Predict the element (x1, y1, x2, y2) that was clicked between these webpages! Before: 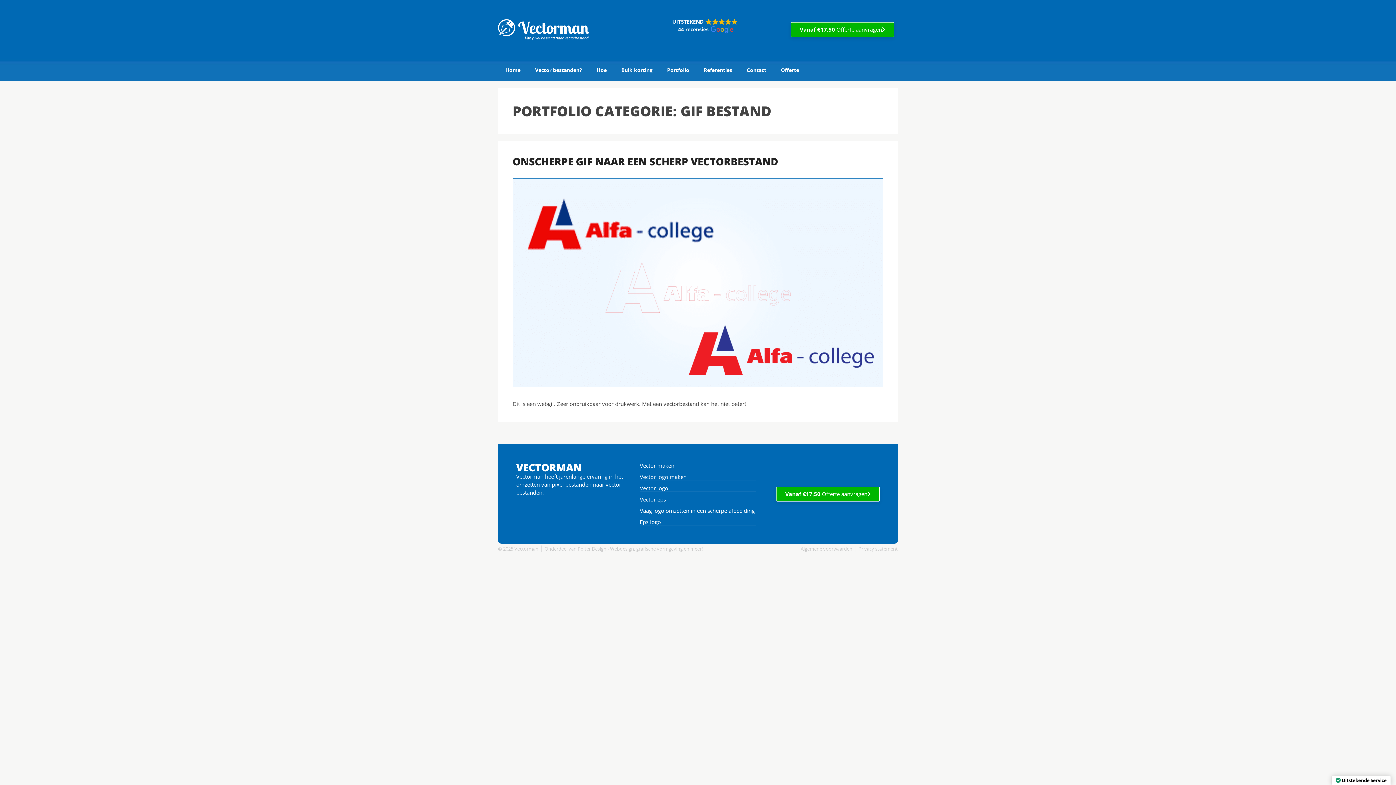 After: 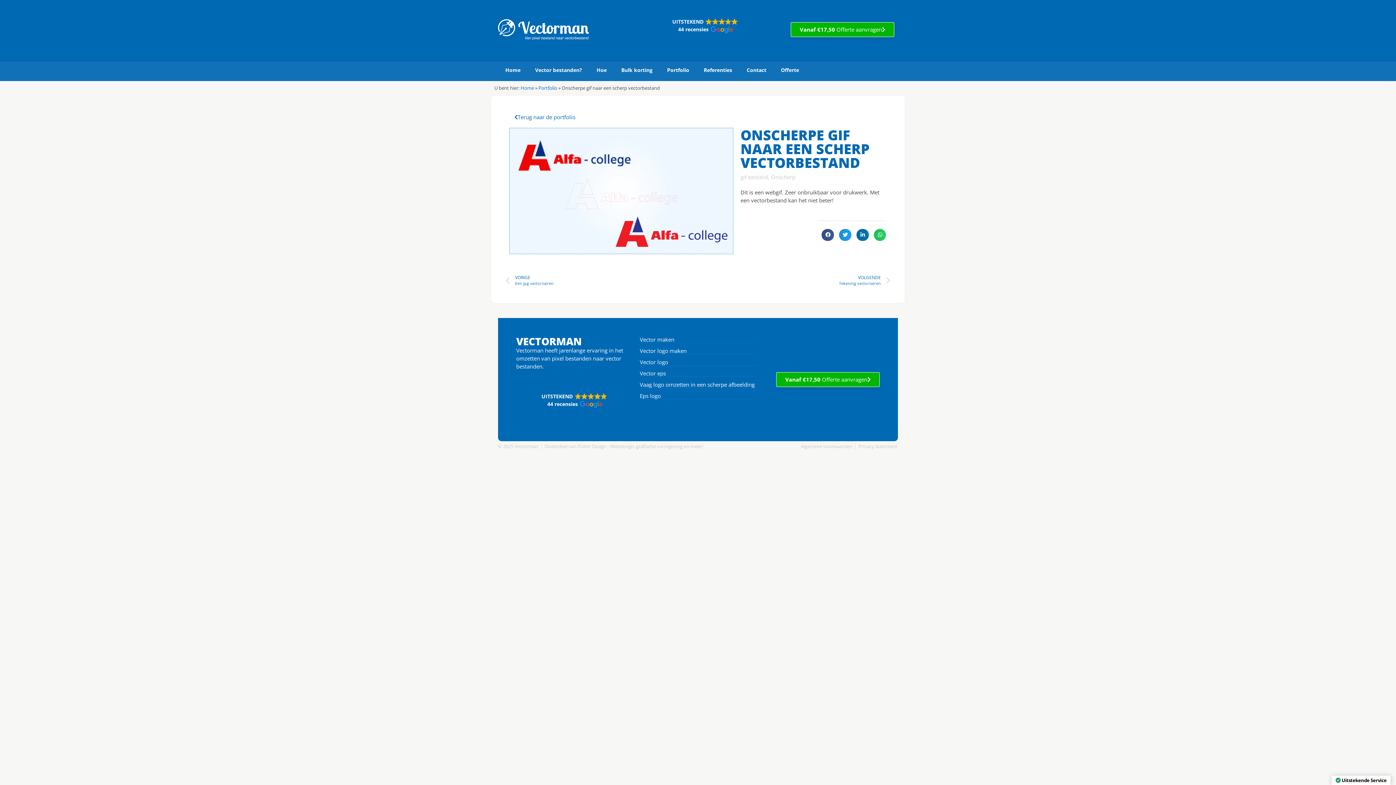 Action: bbox: (512, 154, 778, 168) label: ONSCHERPE GIF NAAR EEN SCHERP VECTORBESTAND